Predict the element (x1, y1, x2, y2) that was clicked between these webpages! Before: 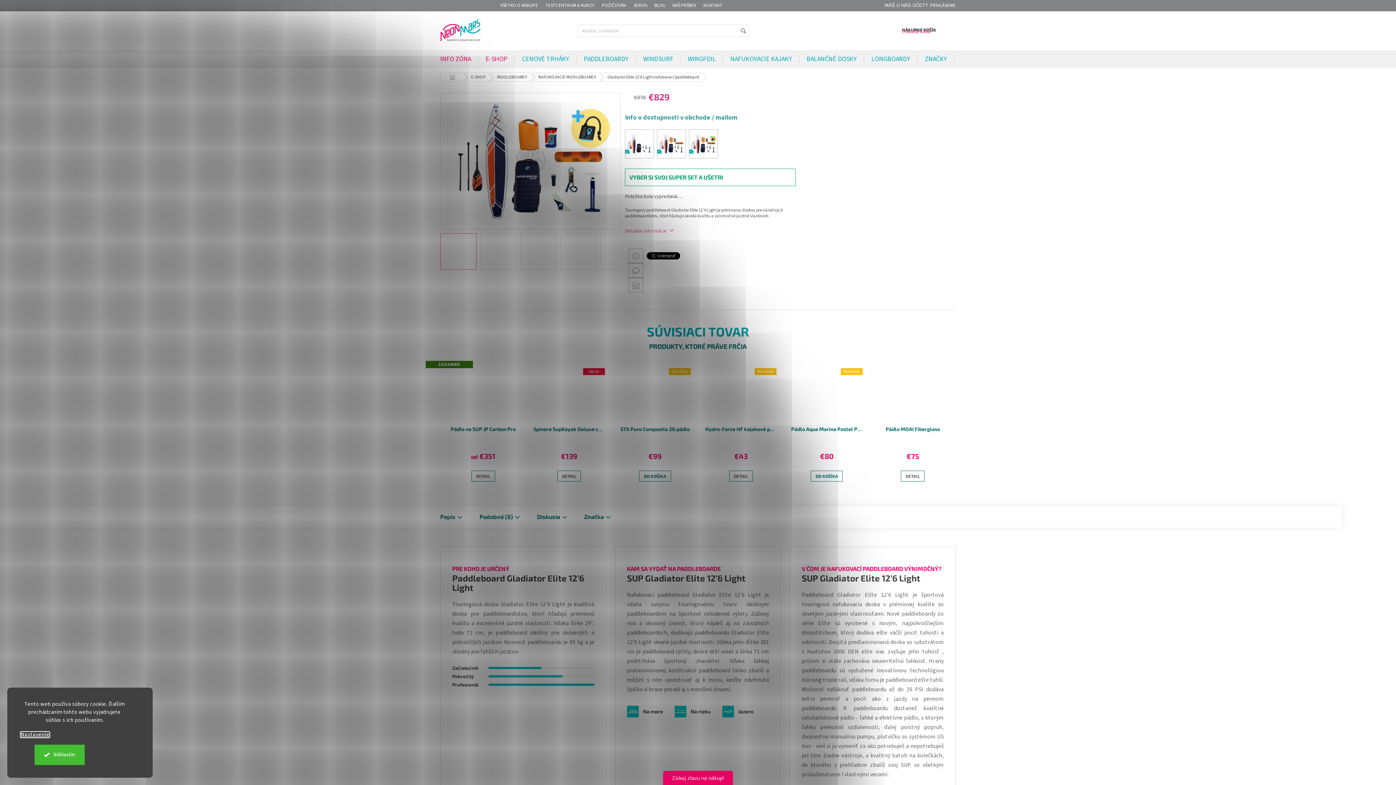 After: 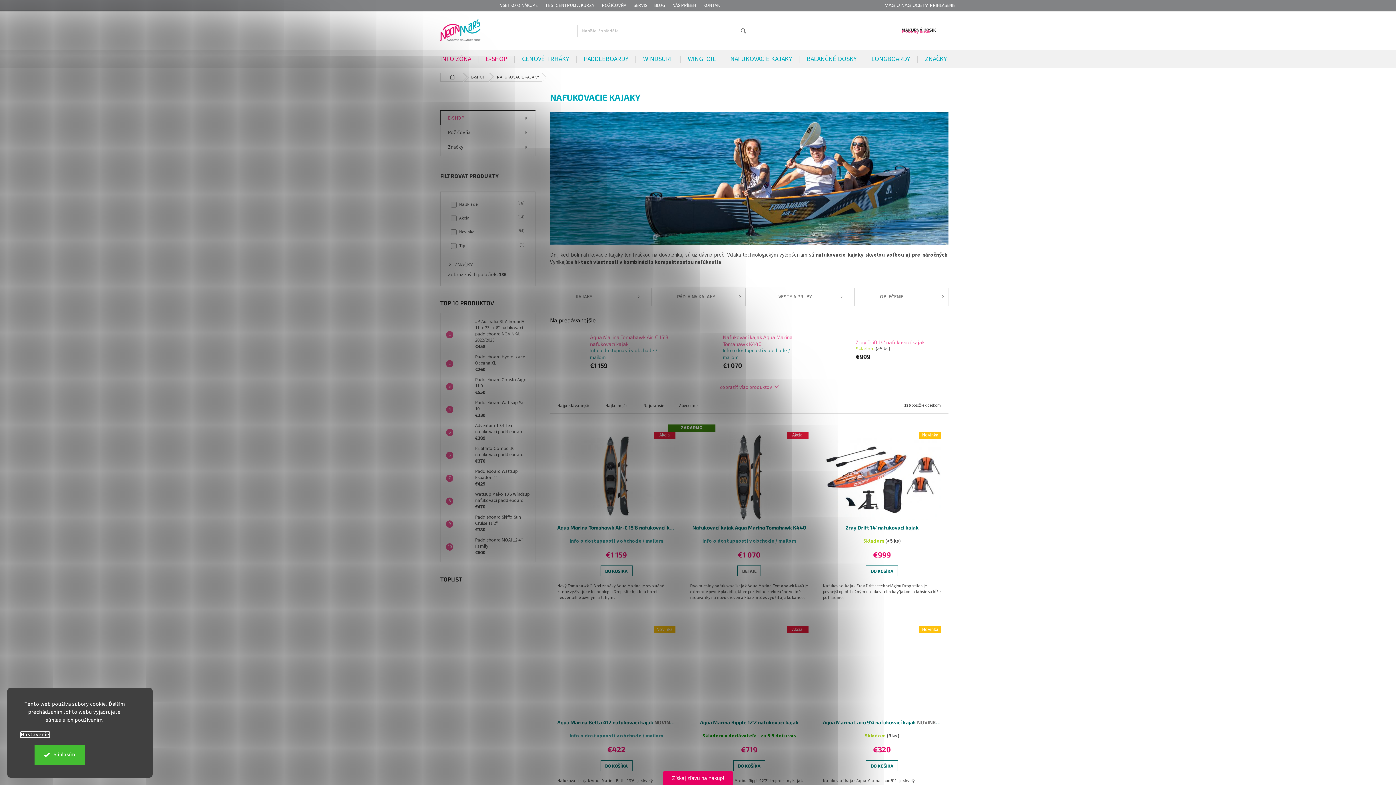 Action: label: NAFUKOVACIE KAJAKY bbox: (723, 50, 799, 68)